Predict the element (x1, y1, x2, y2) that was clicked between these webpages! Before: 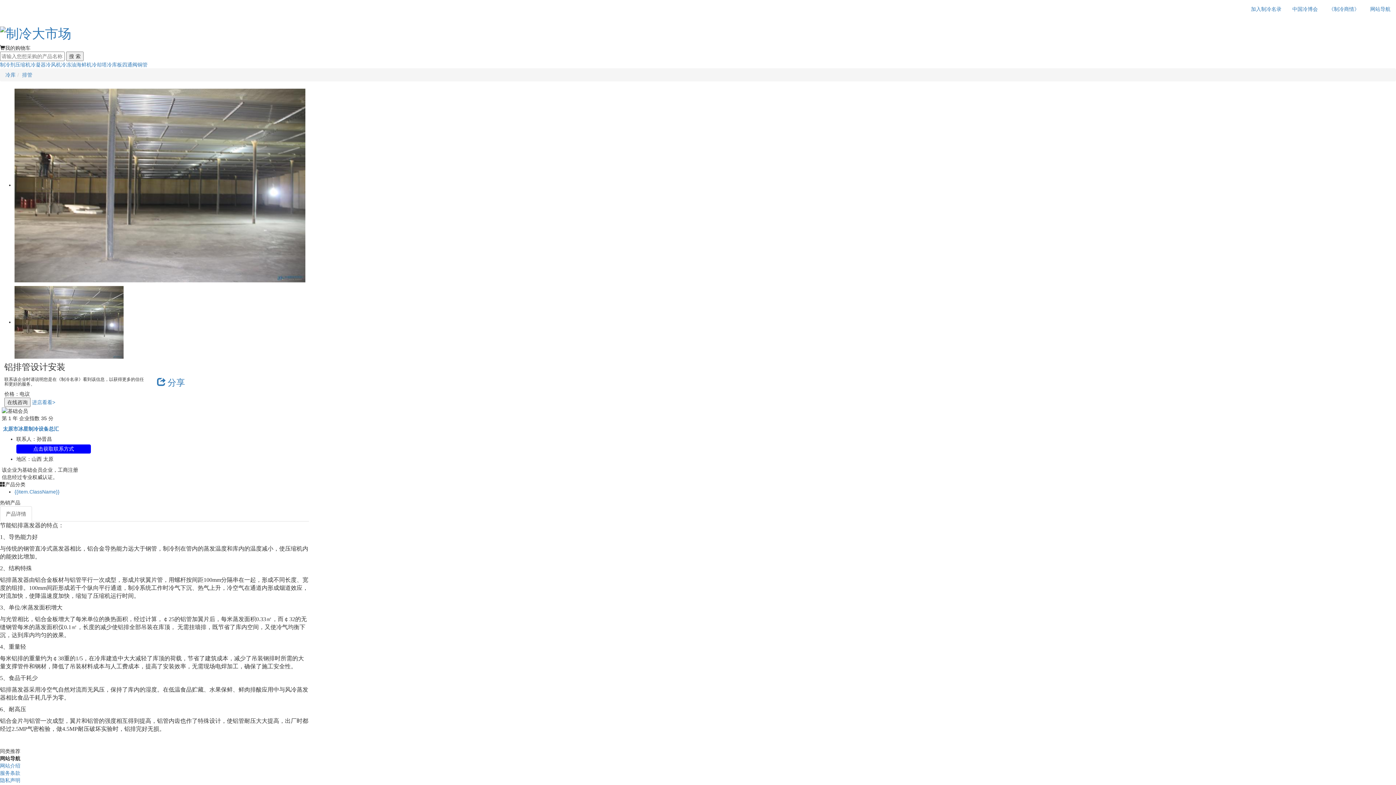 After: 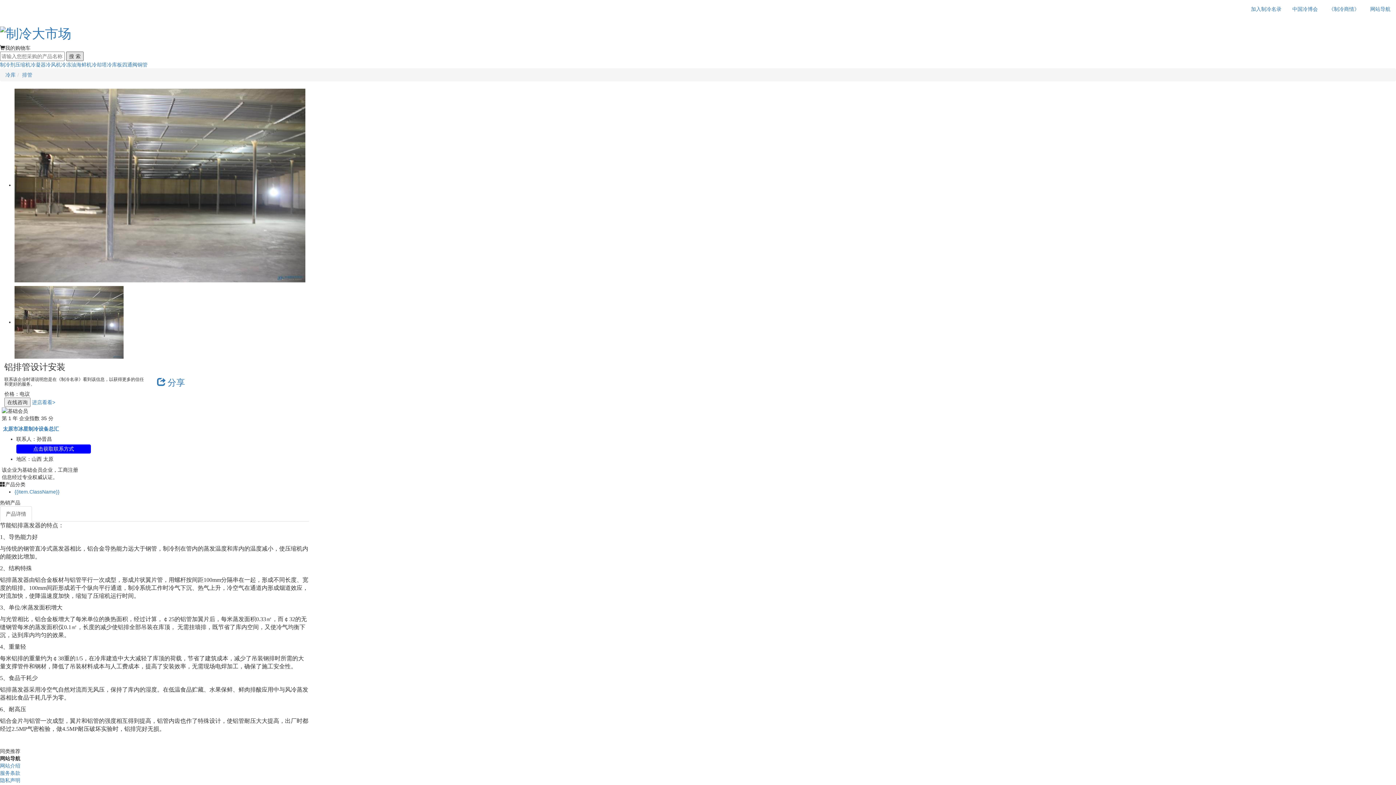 Action: label: 搜 索 bbox: (66, 51, 83, 61)